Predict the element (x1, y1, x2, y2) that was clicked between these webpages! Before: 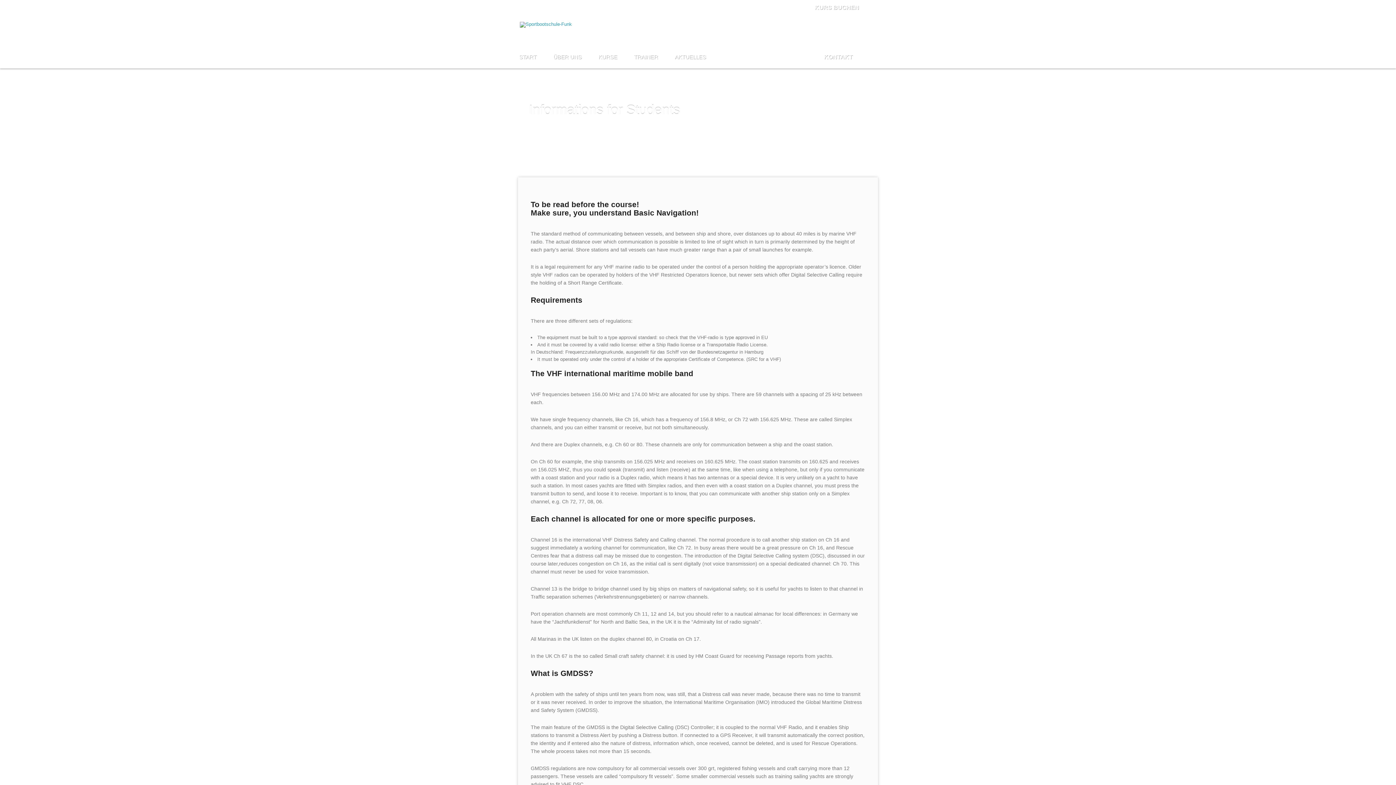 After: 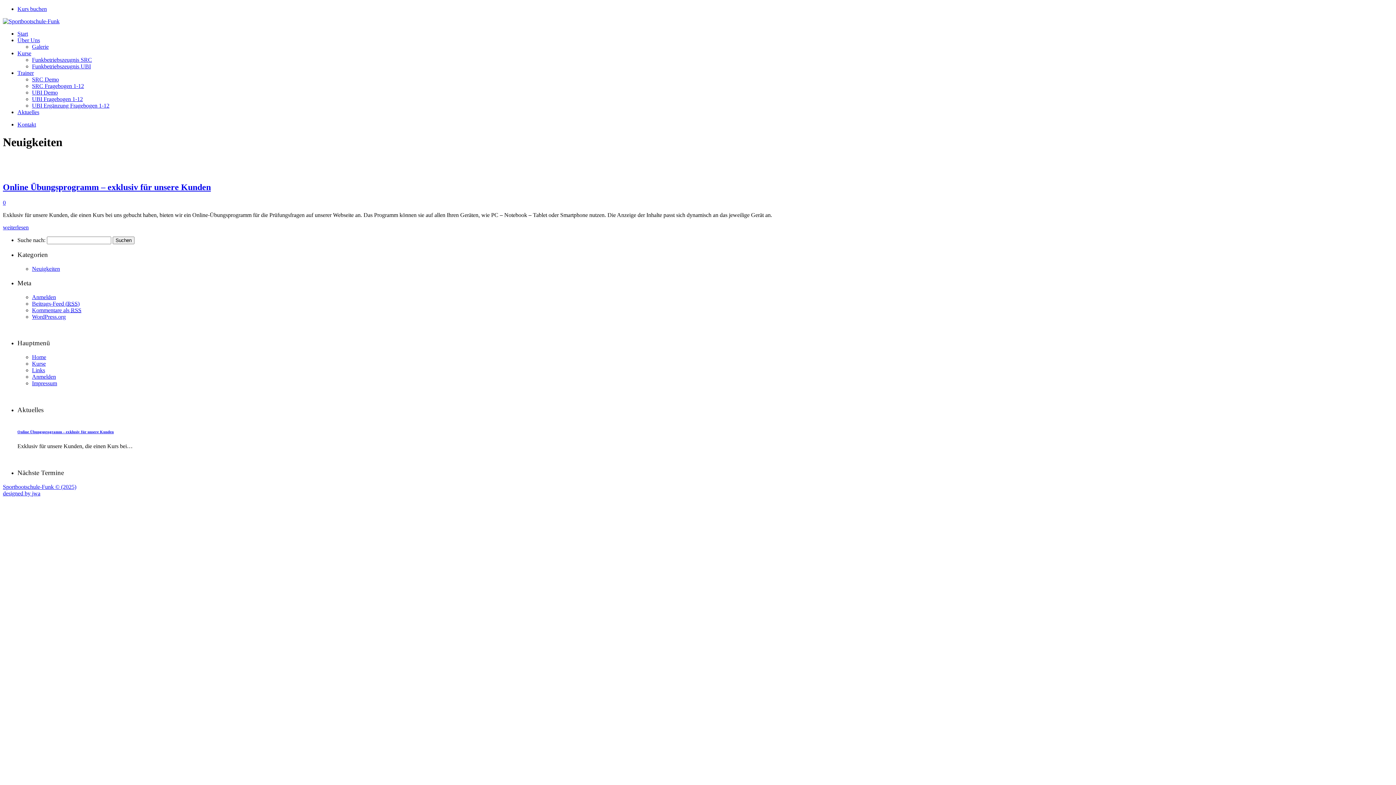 Action: label: AKTUELLES bbox: (666, 45, 714, 68)